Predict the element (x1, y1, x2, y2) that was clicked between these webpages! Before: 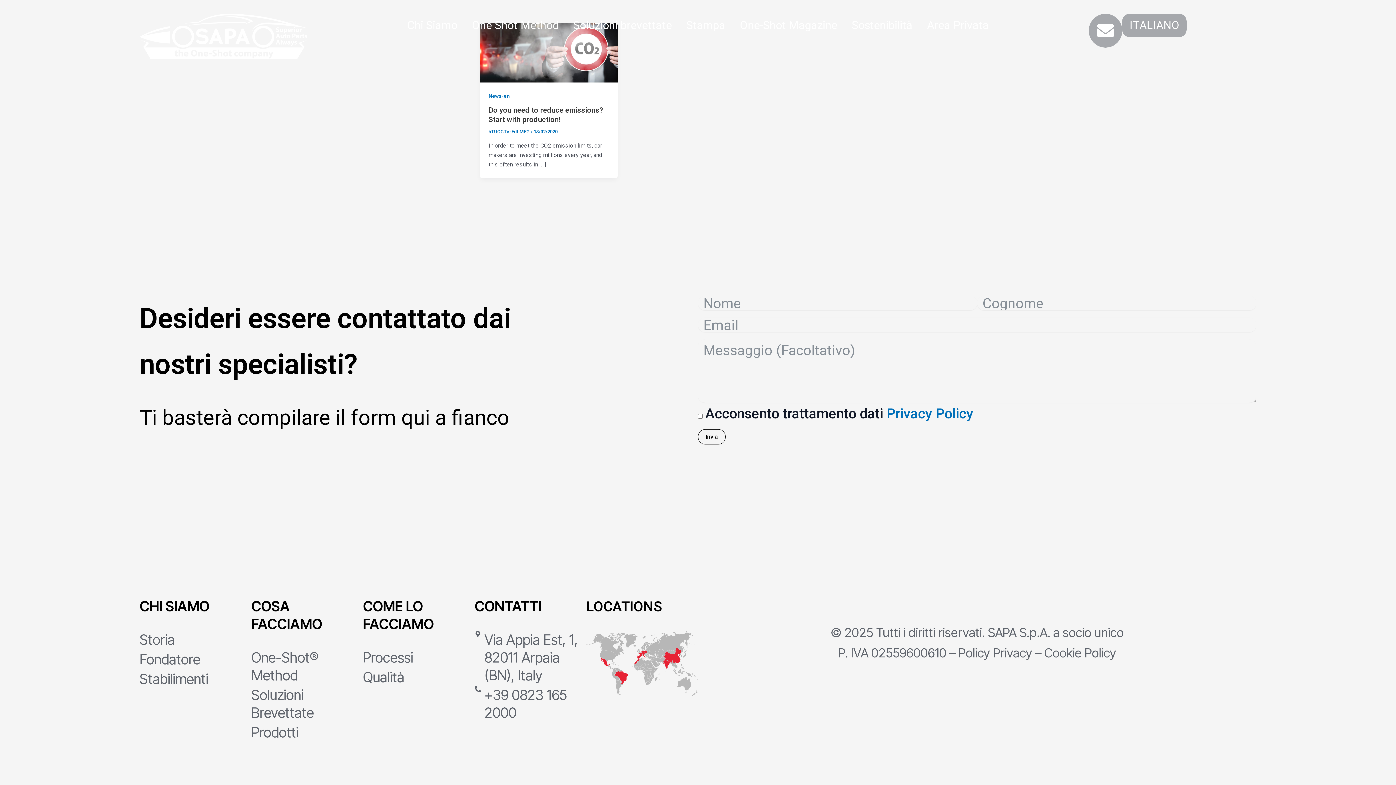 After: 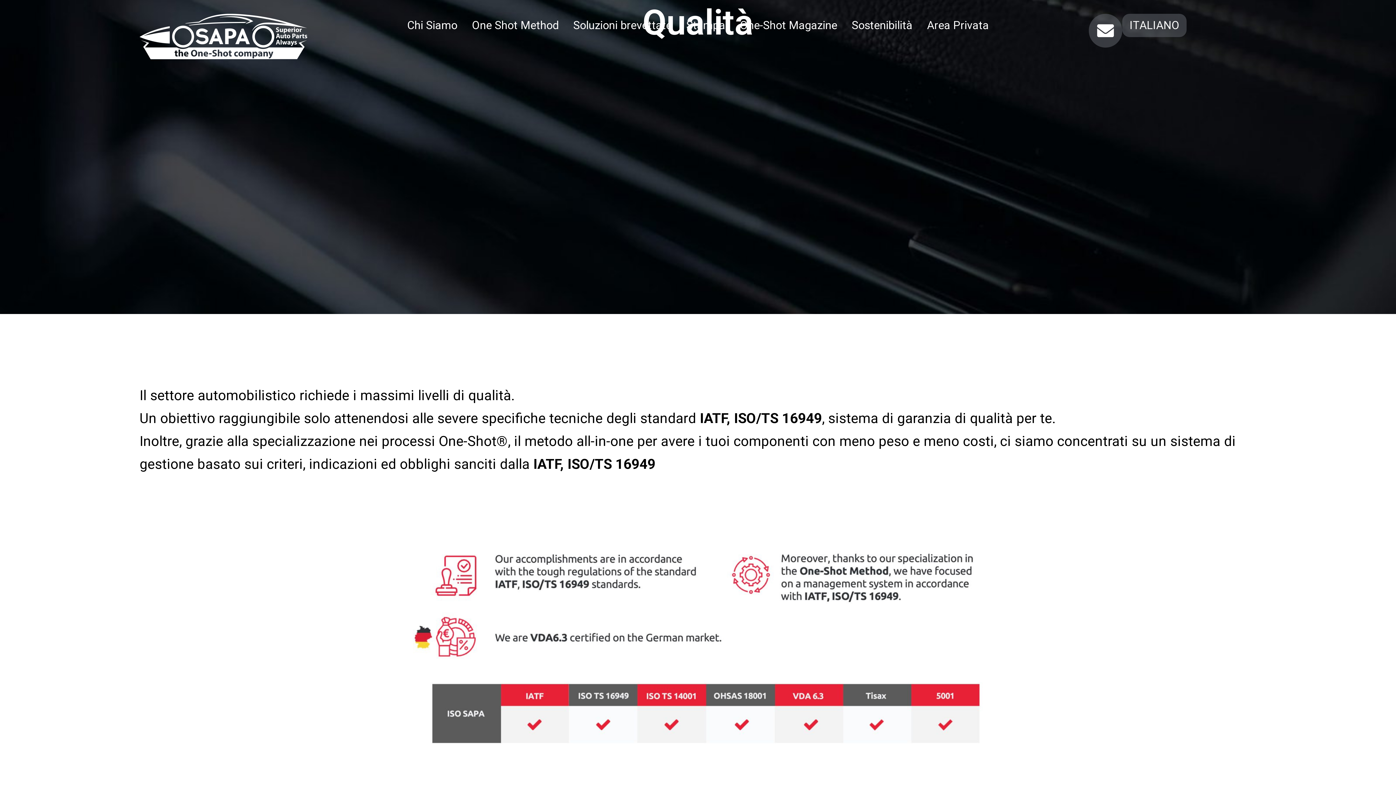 Action: bbox: (363, 669, 404, 685) label: Qualità